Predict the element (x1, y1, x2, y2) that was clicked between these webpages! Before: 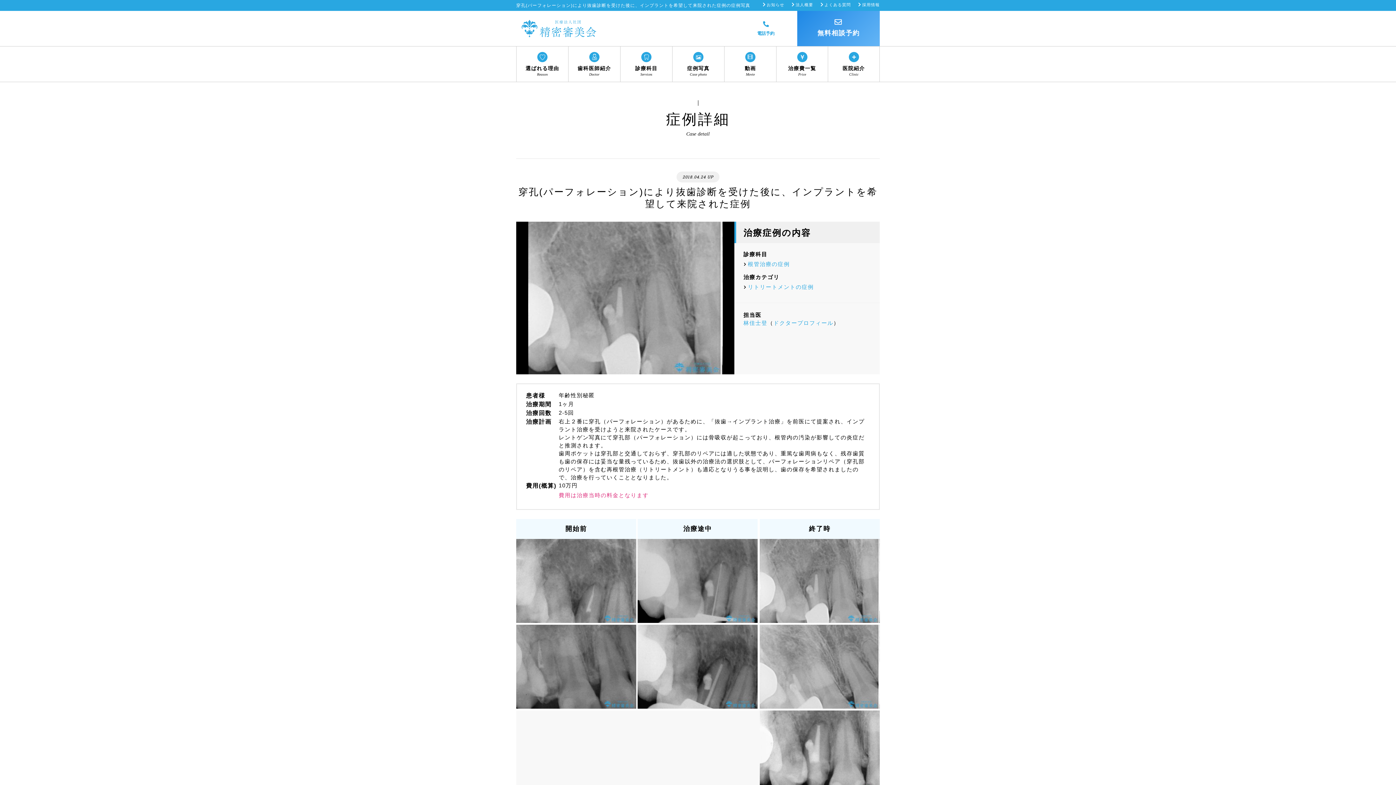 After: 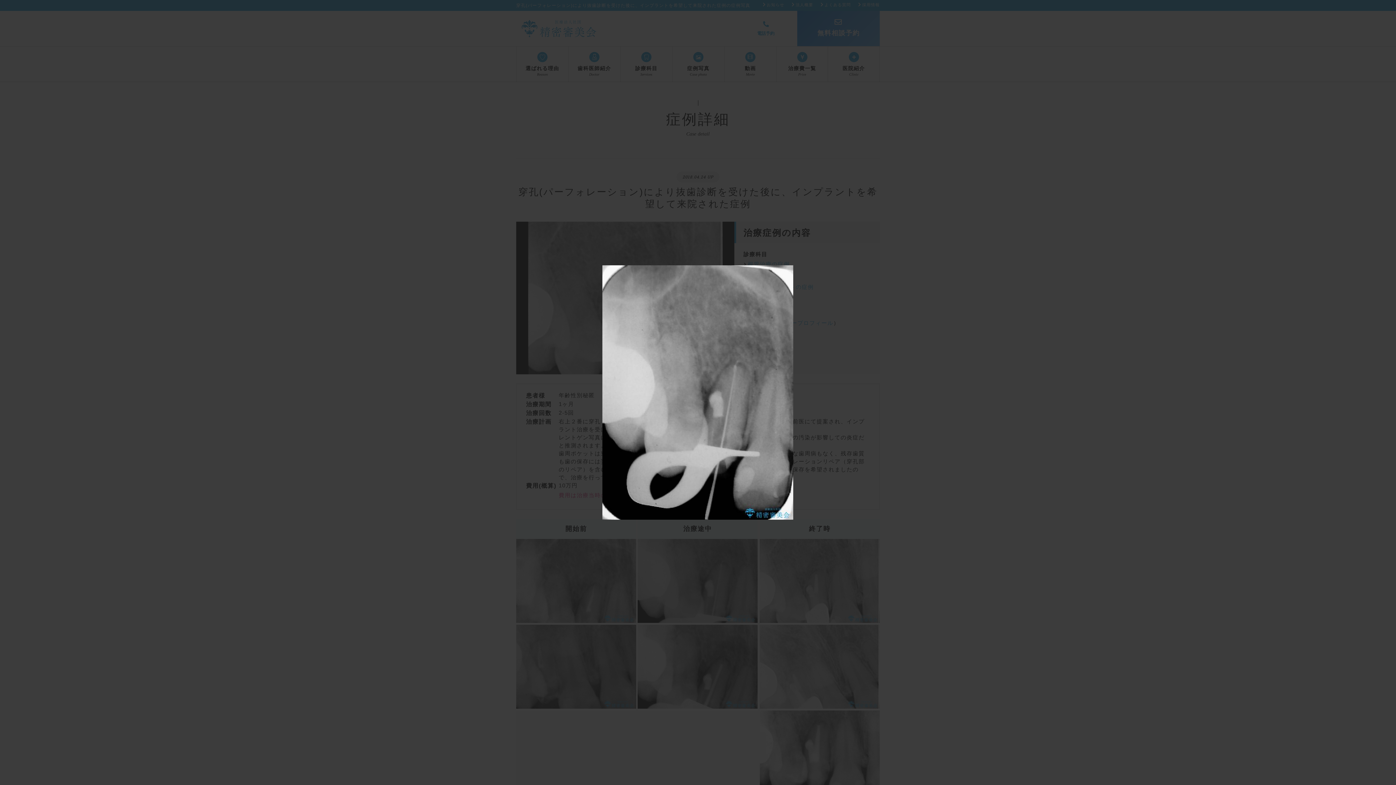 Action: bbox: (637, 539, 757, 623)